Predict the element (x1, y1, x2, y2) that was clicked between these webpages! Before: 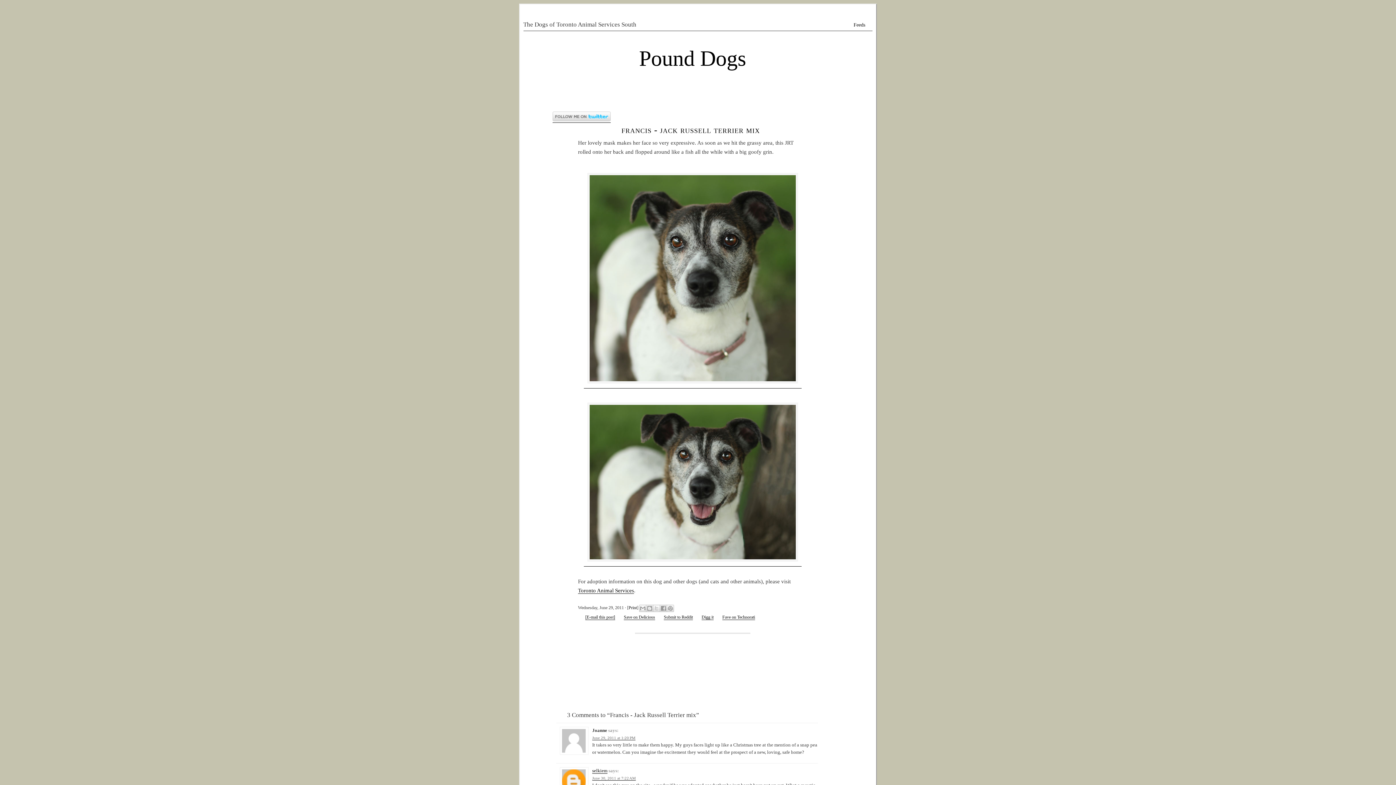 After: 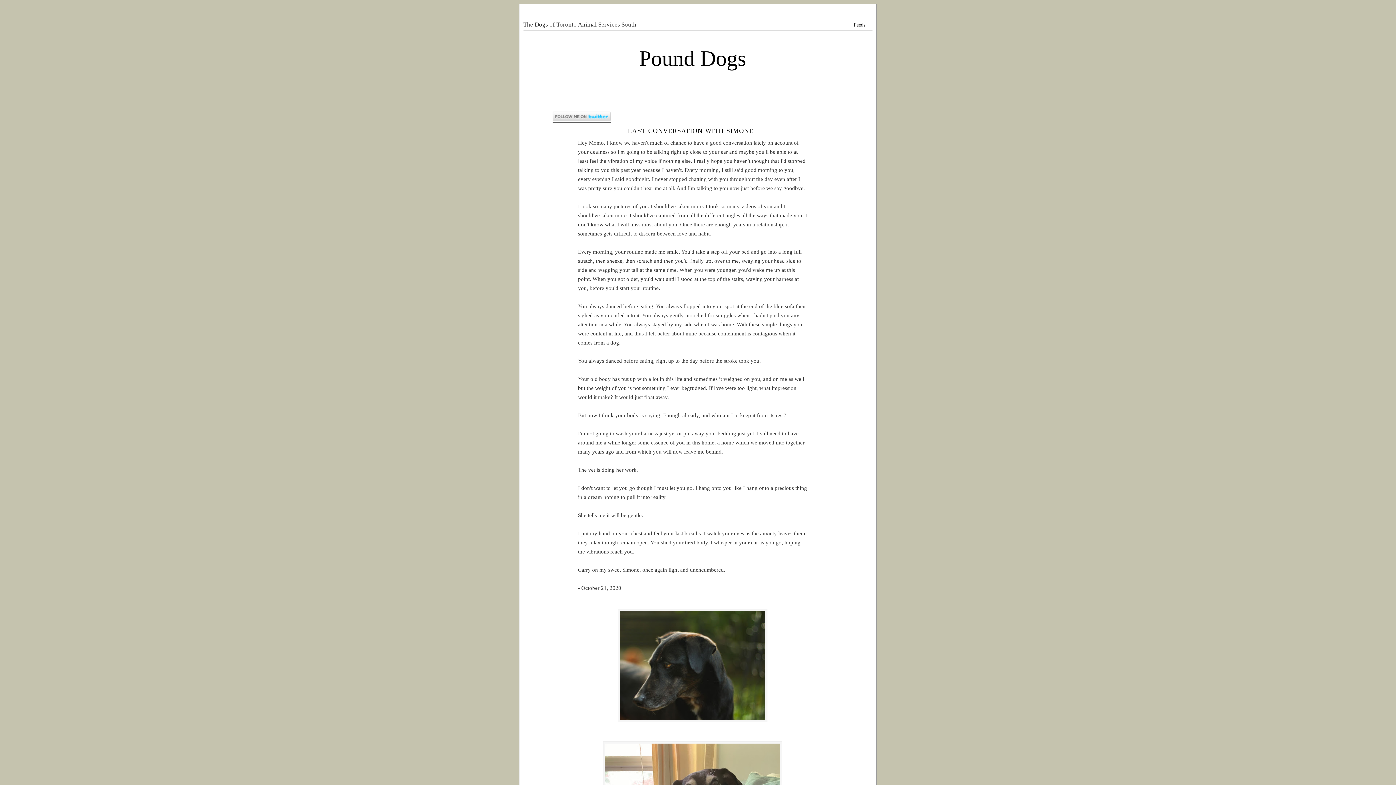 Action: bbox: (639, 46, 746, 70) label: Pound Dogs